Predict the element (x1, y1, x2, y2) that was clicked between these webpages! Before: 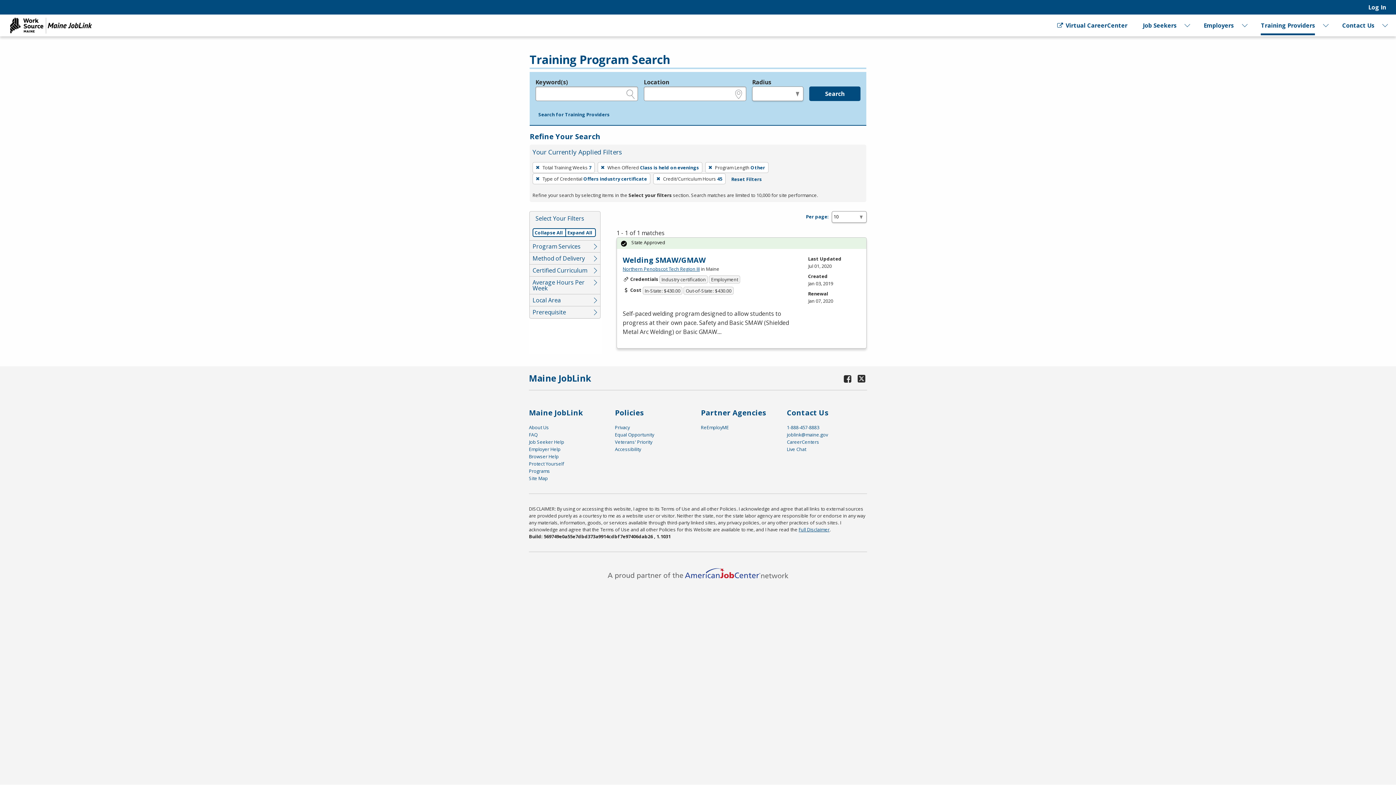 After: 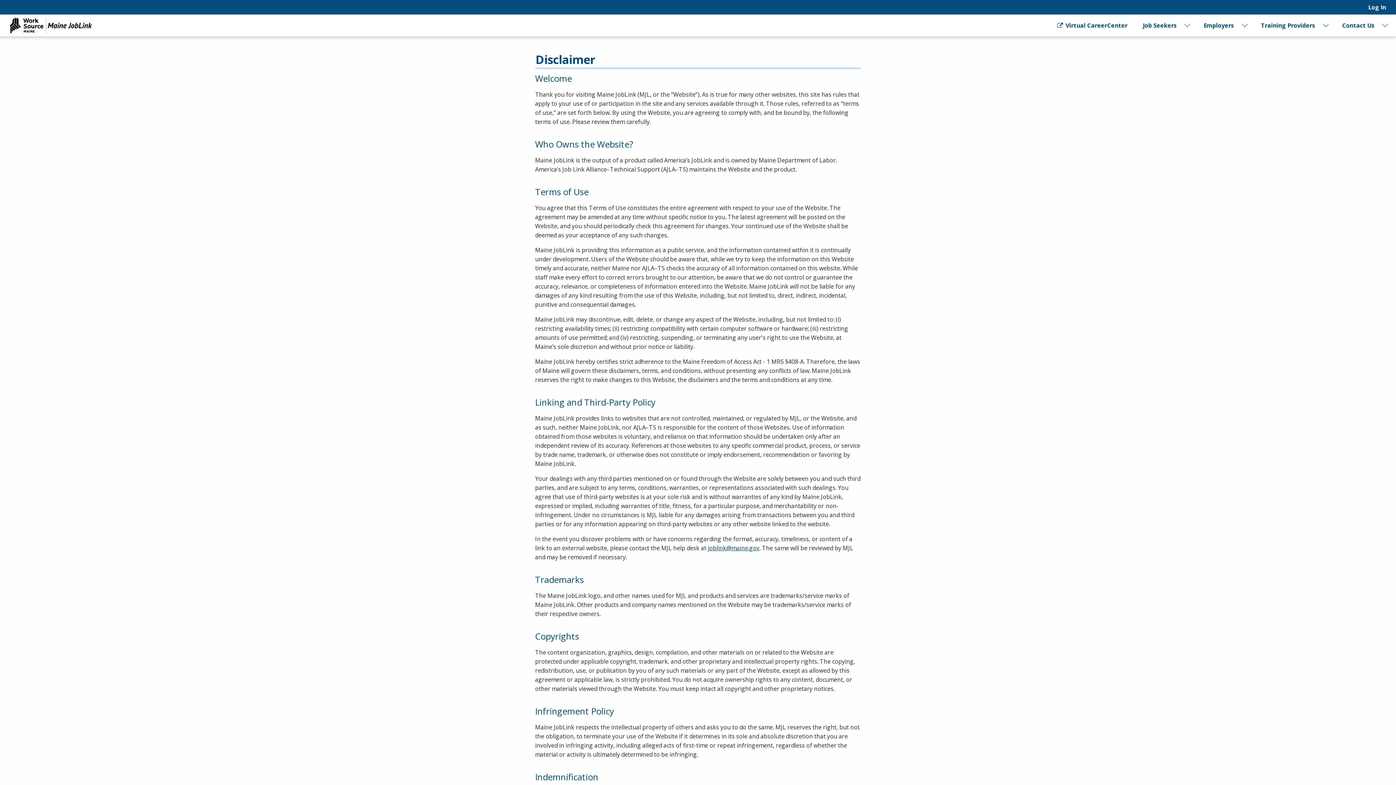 Action: bbox: (798, 526, 829, 533) label: Full Disclaimer